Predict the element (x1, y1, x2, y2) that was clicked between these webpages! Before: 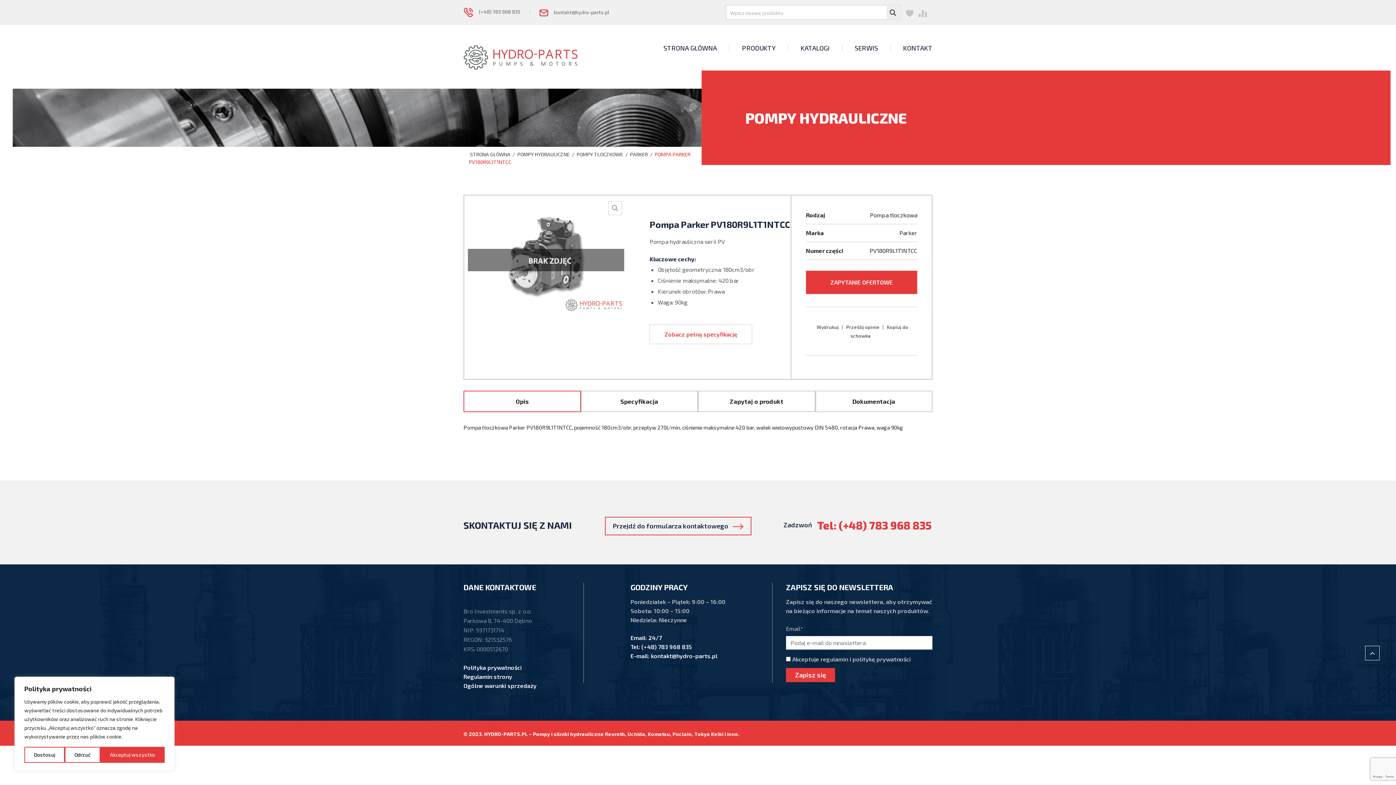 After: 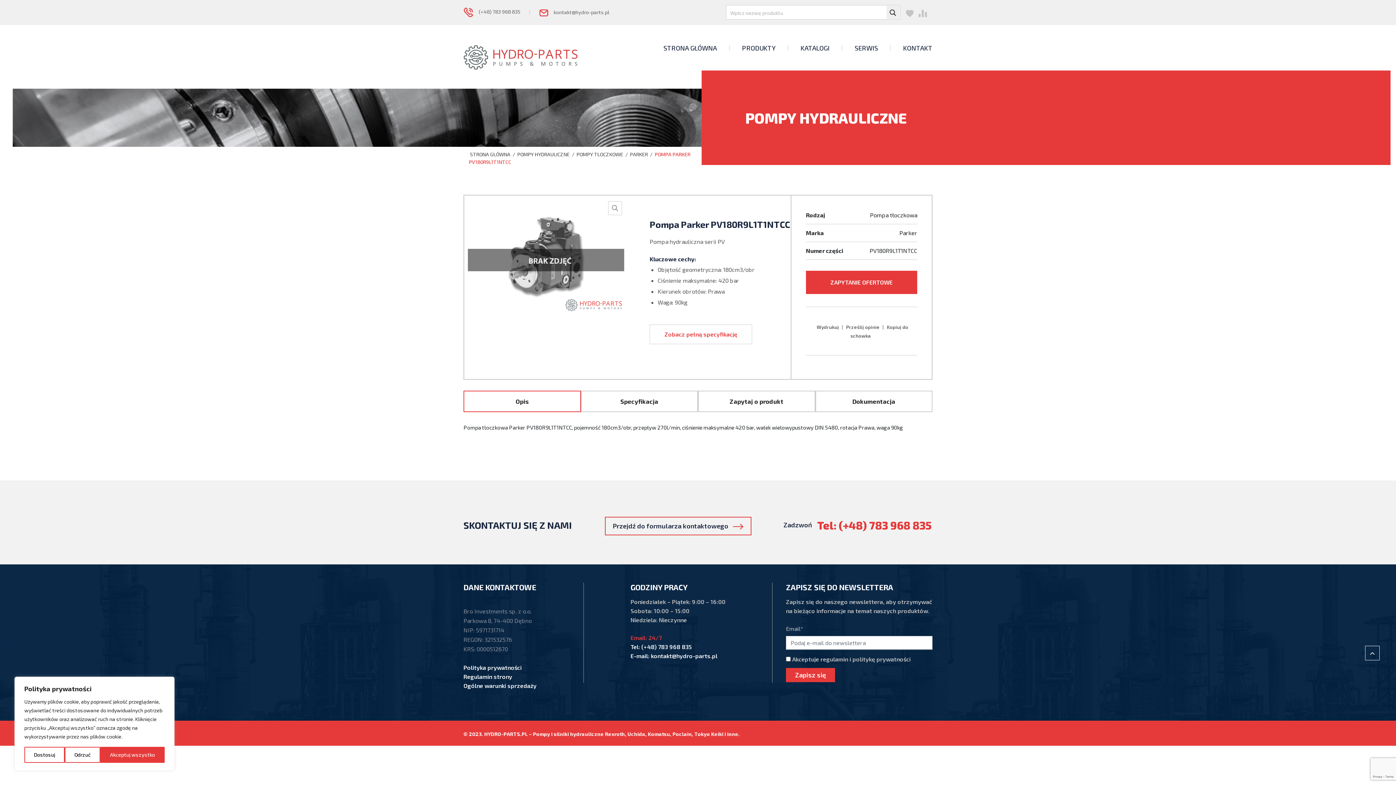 Action: bbox: (630, 634, 662, 641) label: Email: 24/7